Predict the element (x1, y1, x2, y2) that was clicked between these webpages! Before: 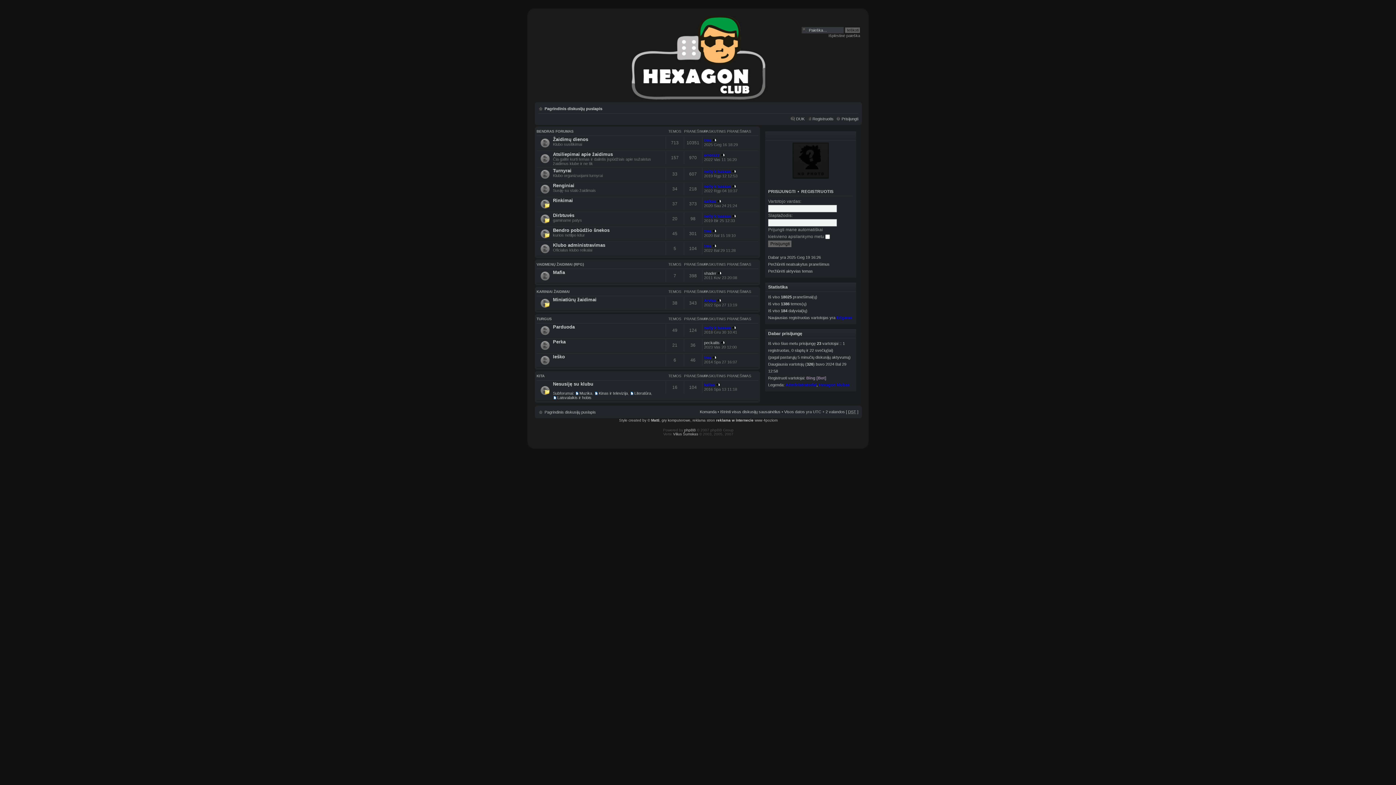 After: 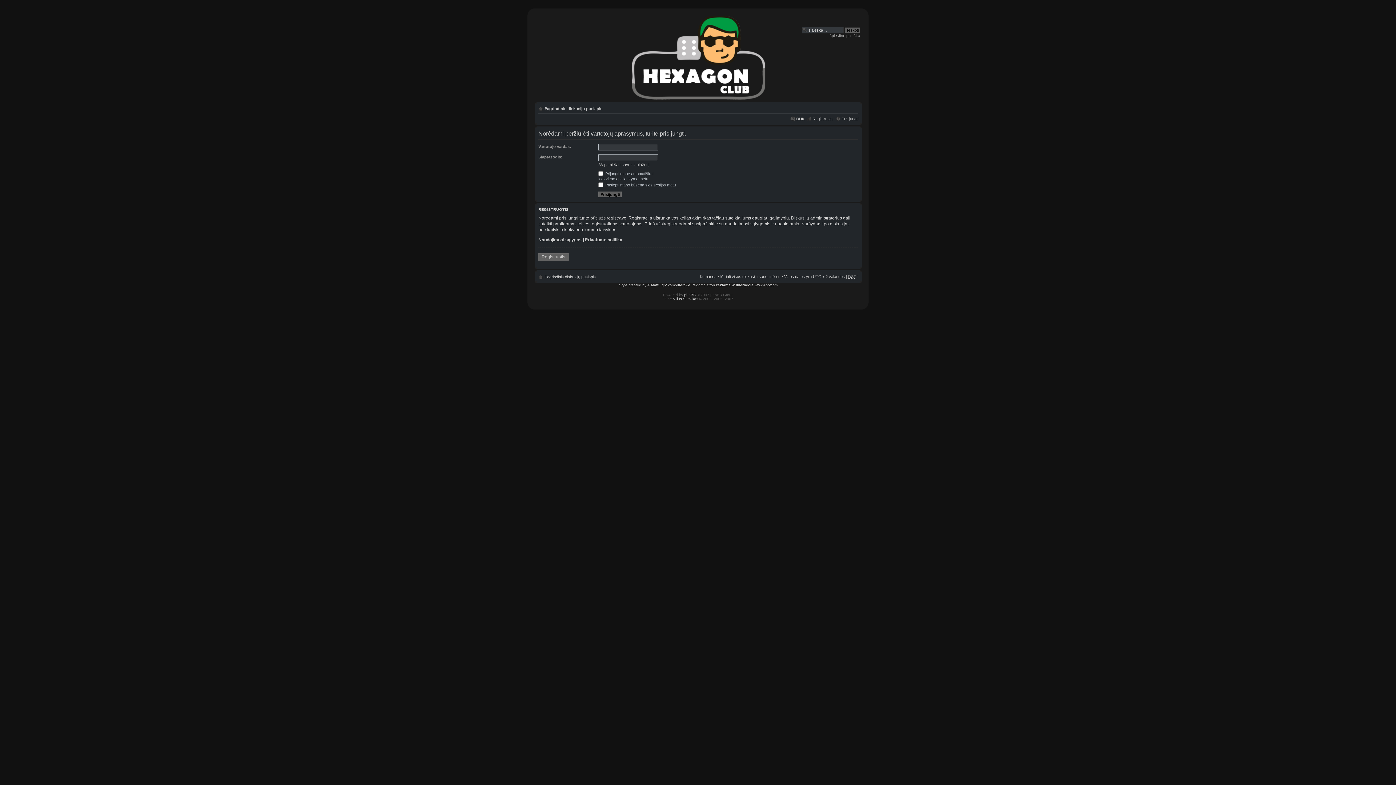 Action: bbox: (704, 138, 711, 142) label: tms